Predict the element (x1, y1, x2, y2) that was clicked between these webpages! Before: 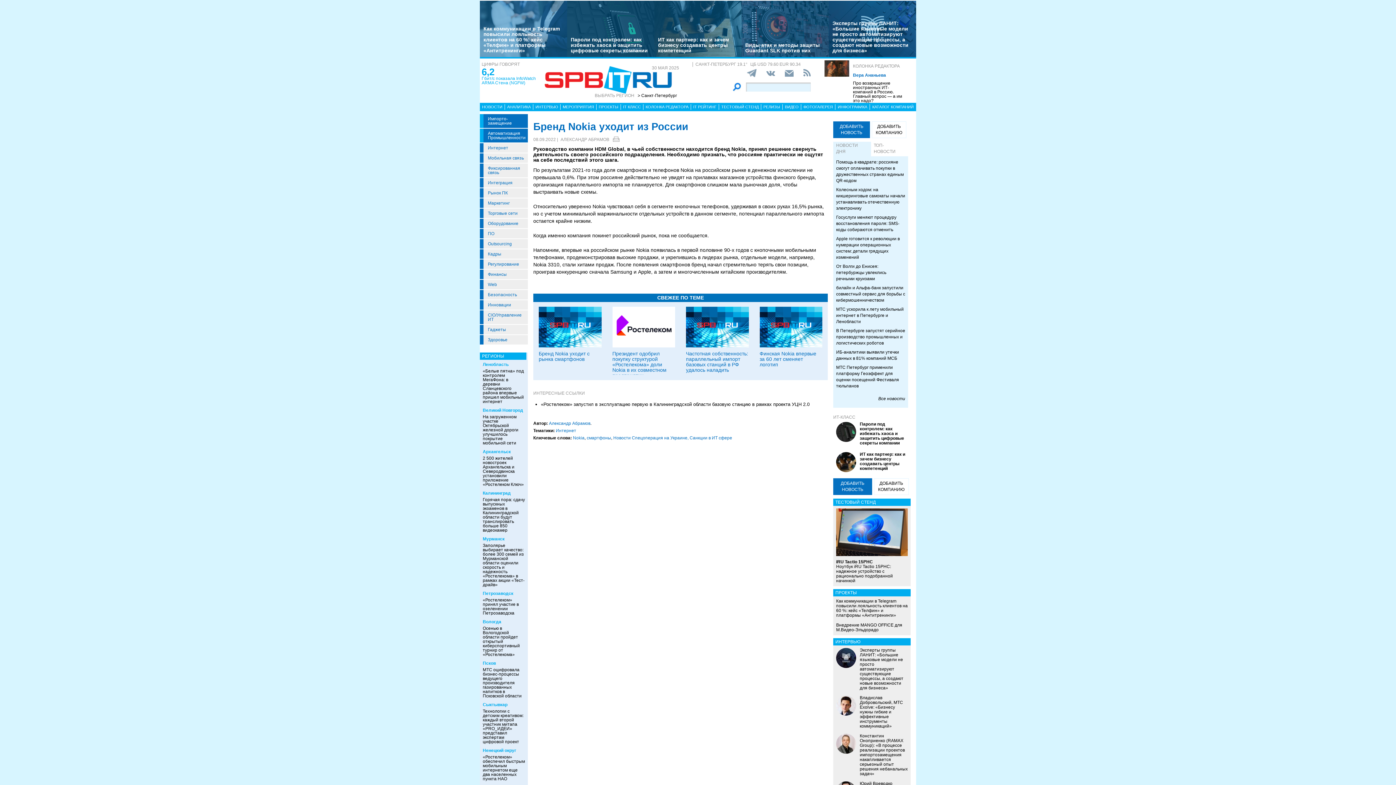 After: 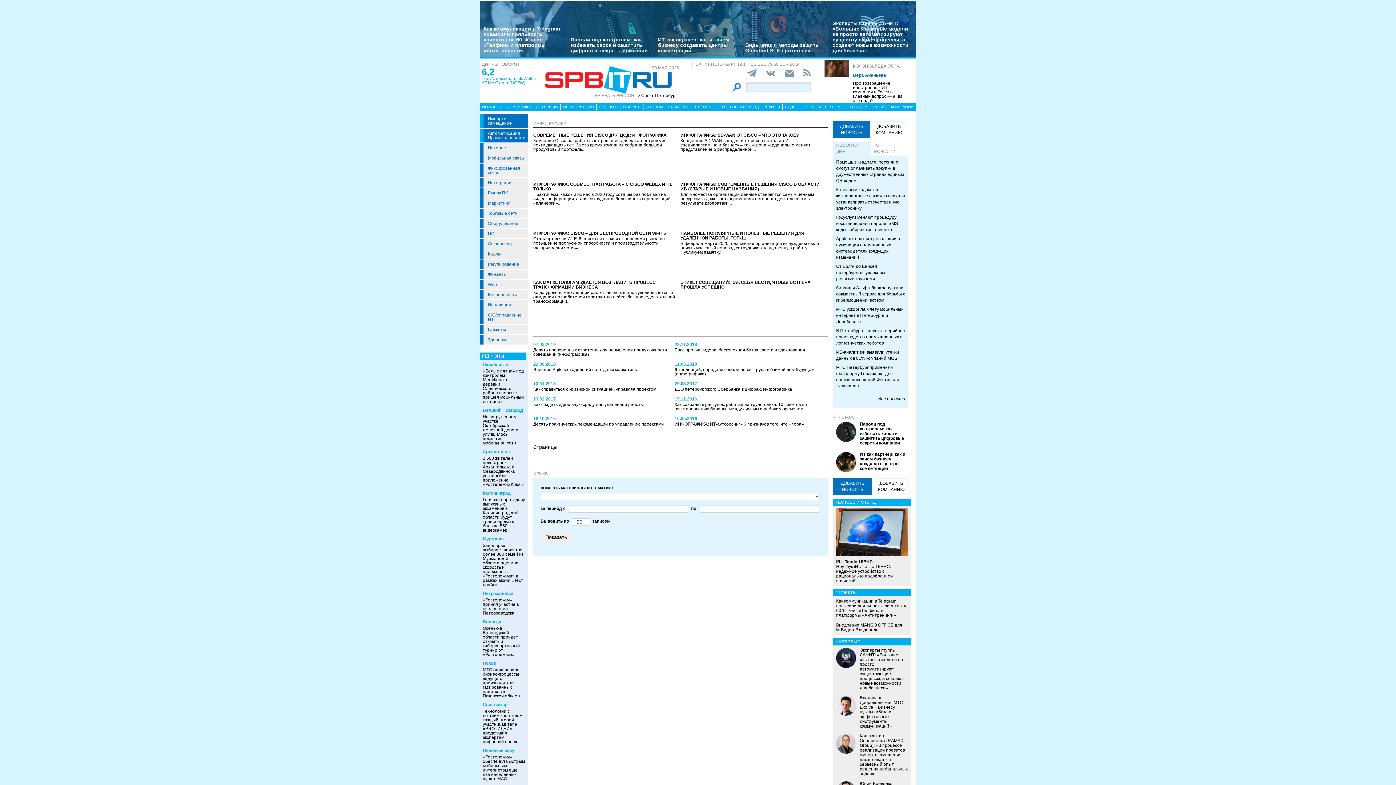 Action: label: ИНФОГРАФИКА bbox: (835, 104, 870, 109)